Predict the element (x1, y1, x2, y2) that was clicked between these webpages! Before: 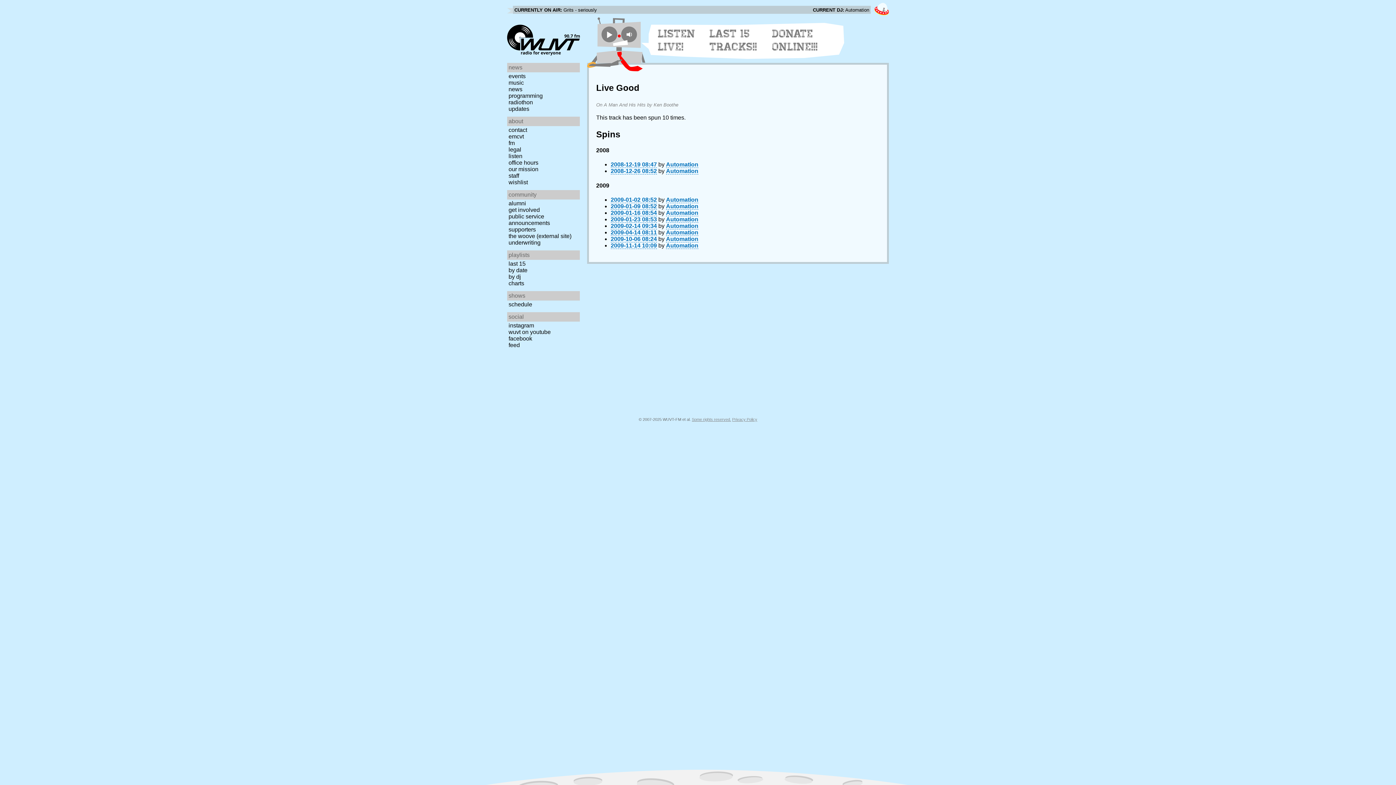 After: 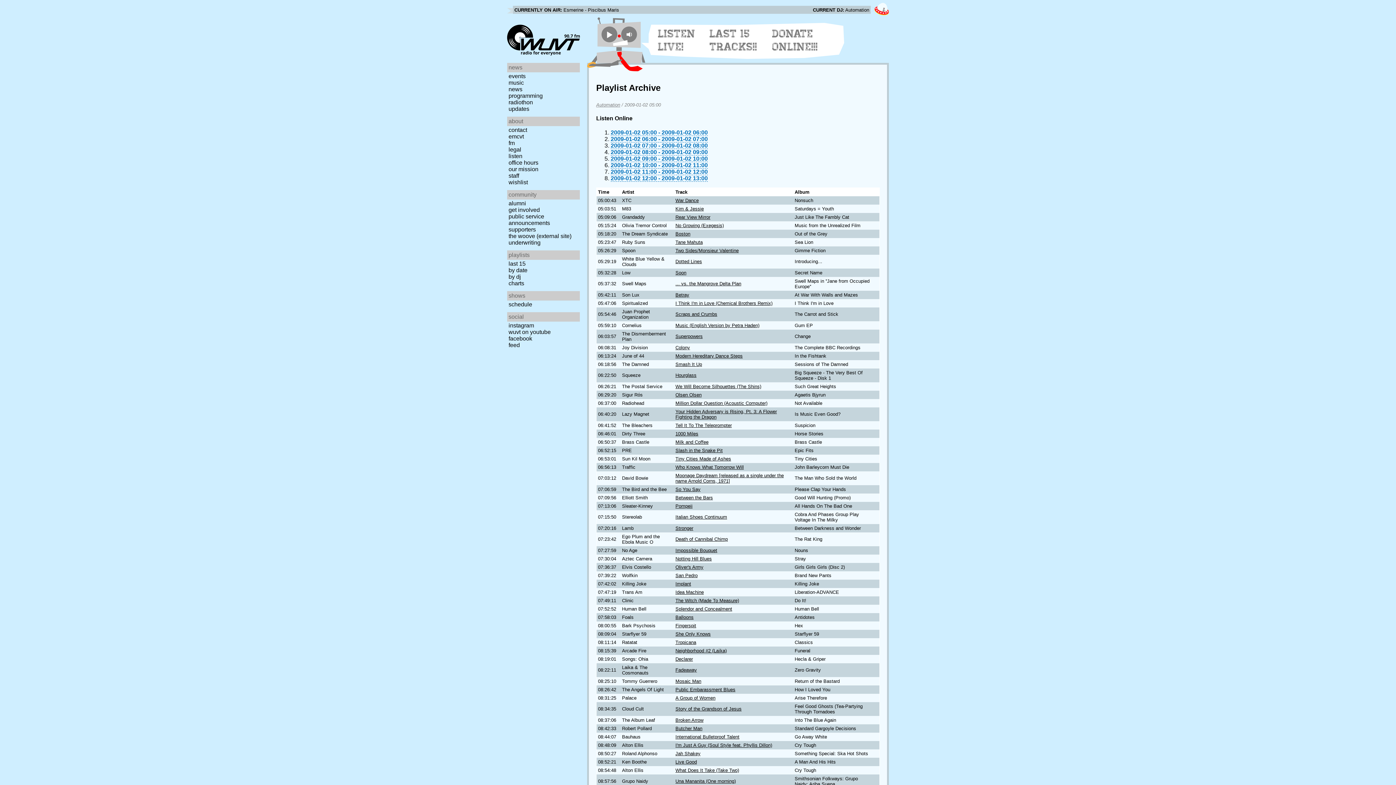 Action: label: 2009-01-02 08:52 bbox: (610, 196, 657, 203)